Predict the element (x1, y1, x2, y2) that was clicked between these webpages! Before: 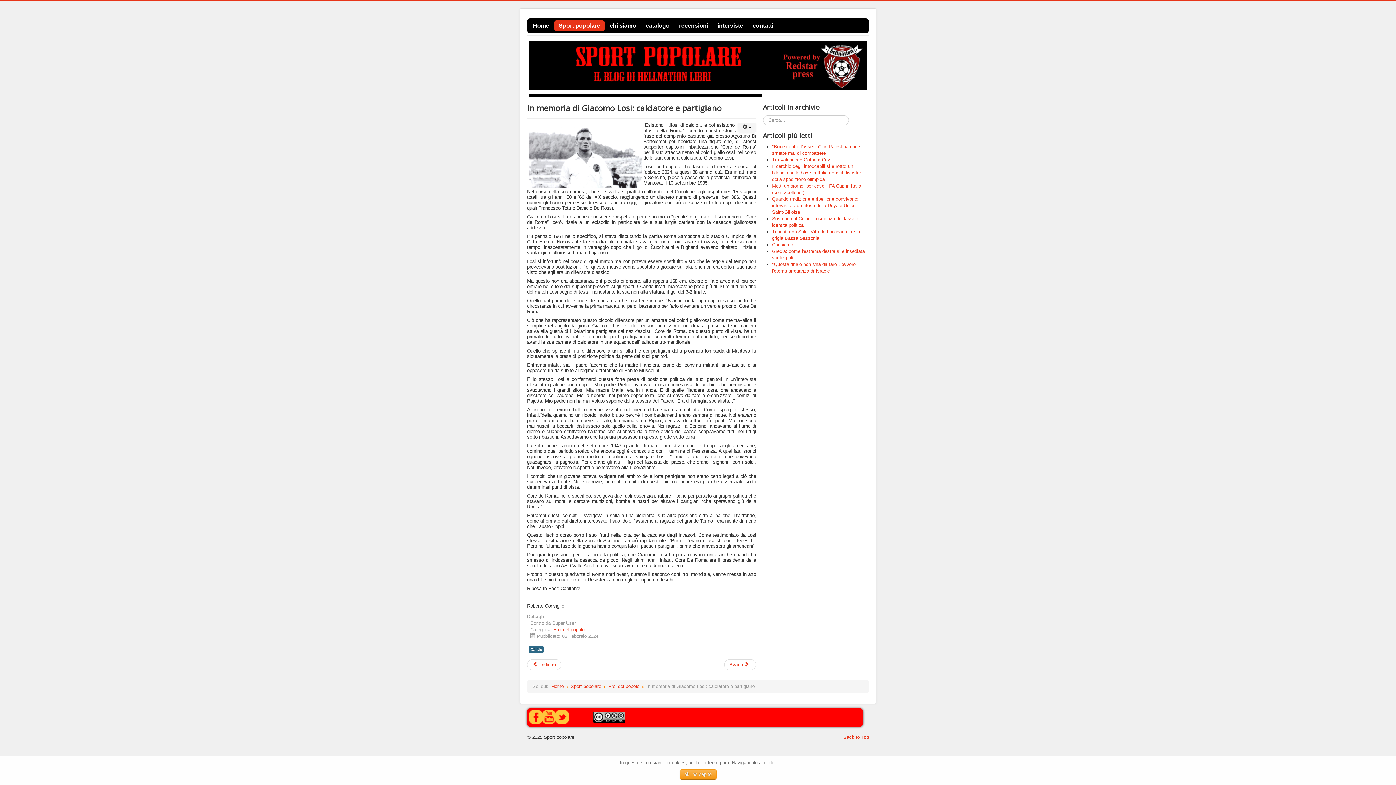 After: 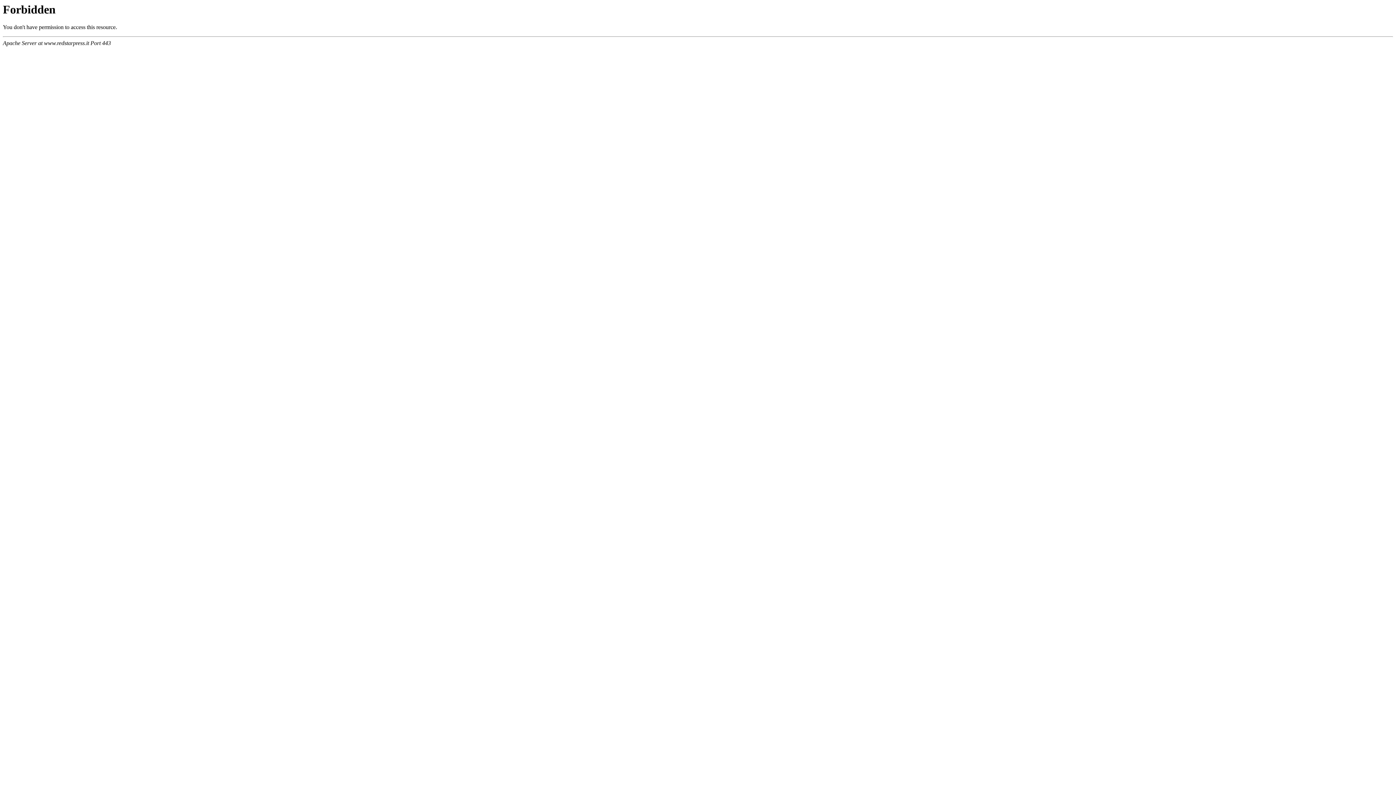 Action: label: catalogo bbox: (641, 20, 674, 31)